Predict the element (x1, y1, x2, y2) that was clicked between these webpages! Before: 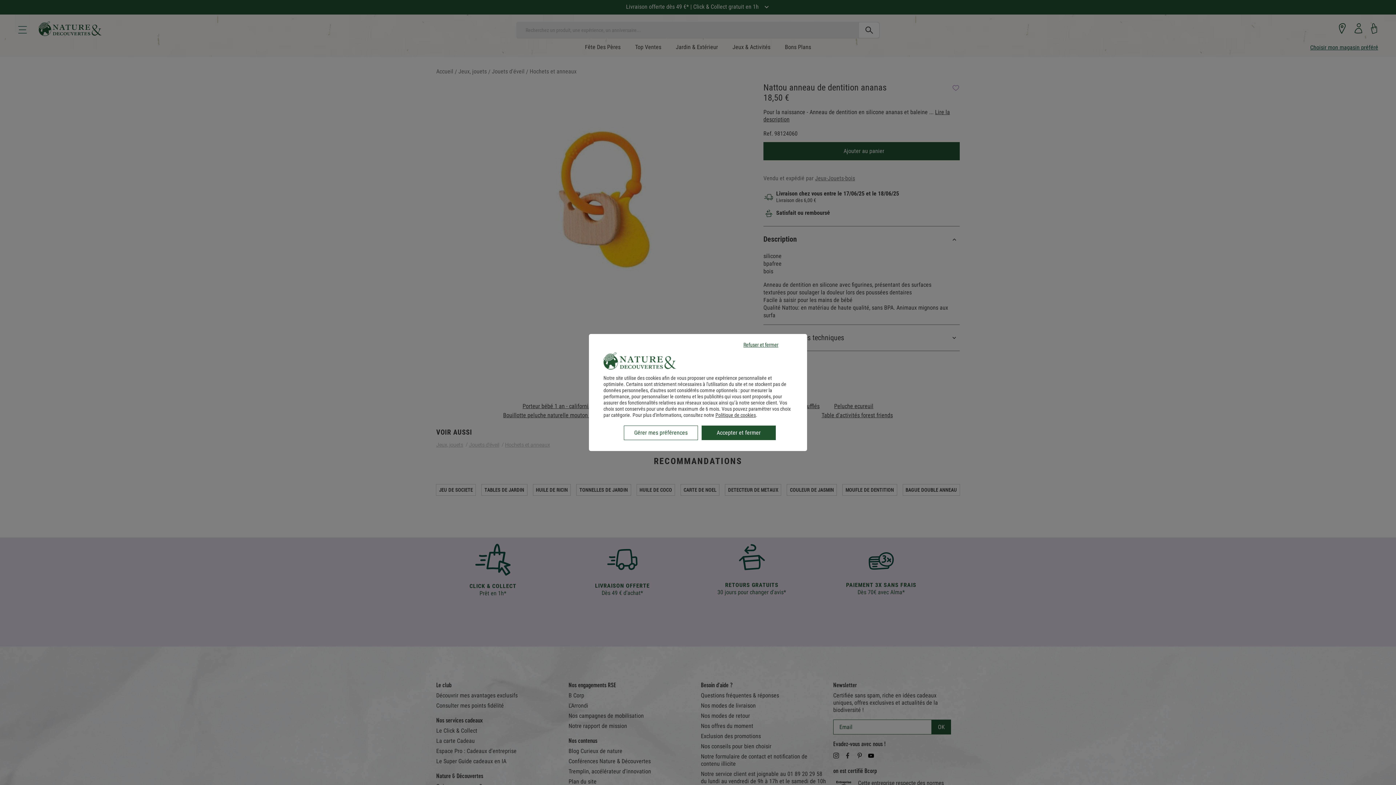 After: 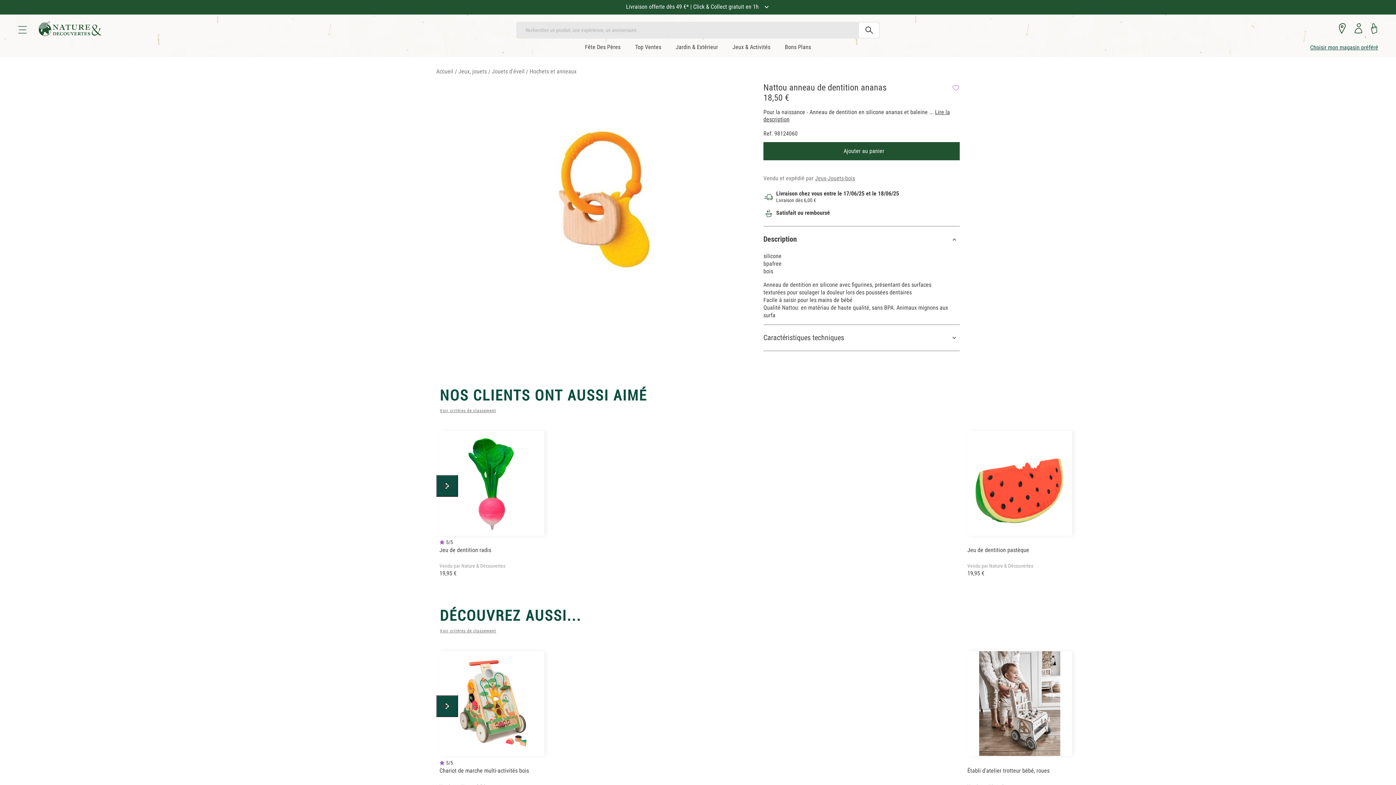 Action: label: Refuser et fermer bbox: (724, 337, 798, 352)